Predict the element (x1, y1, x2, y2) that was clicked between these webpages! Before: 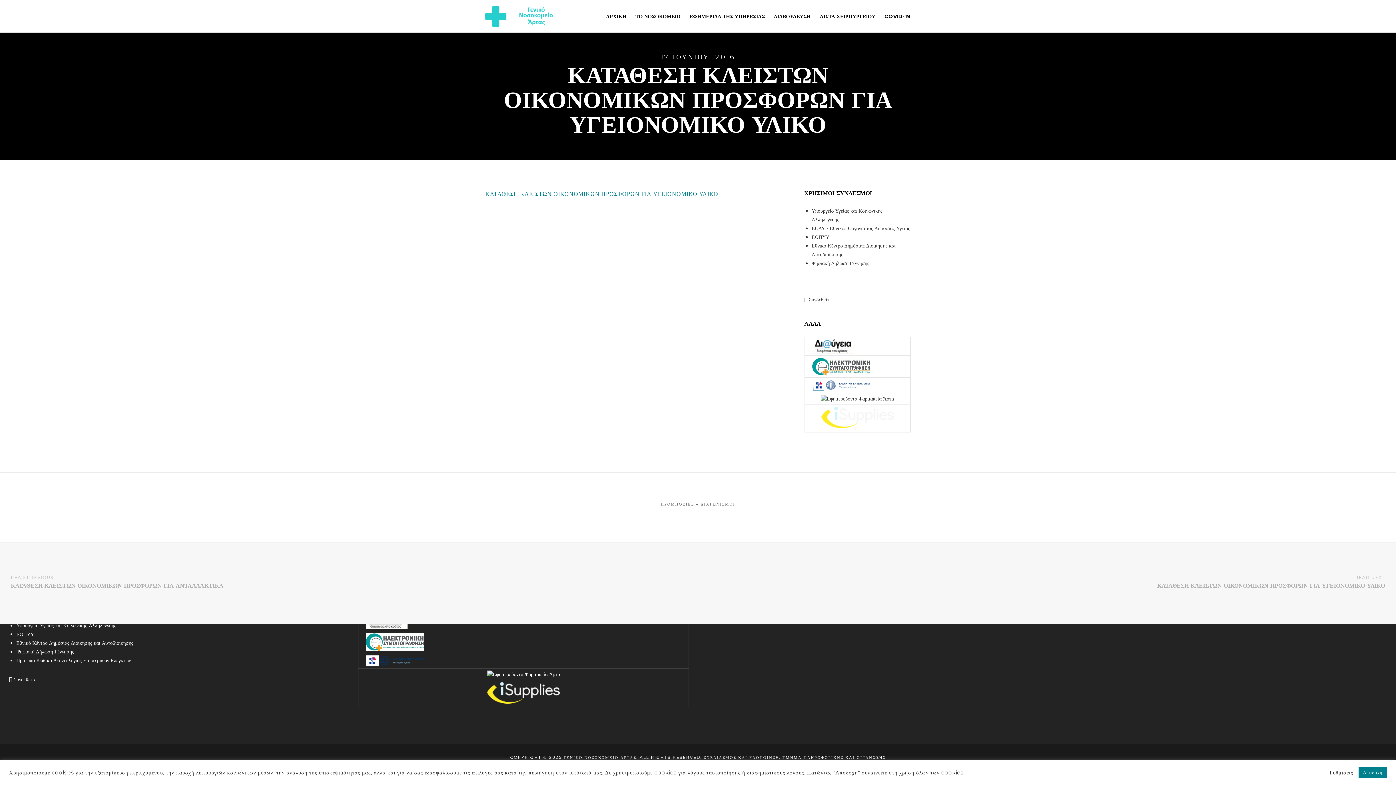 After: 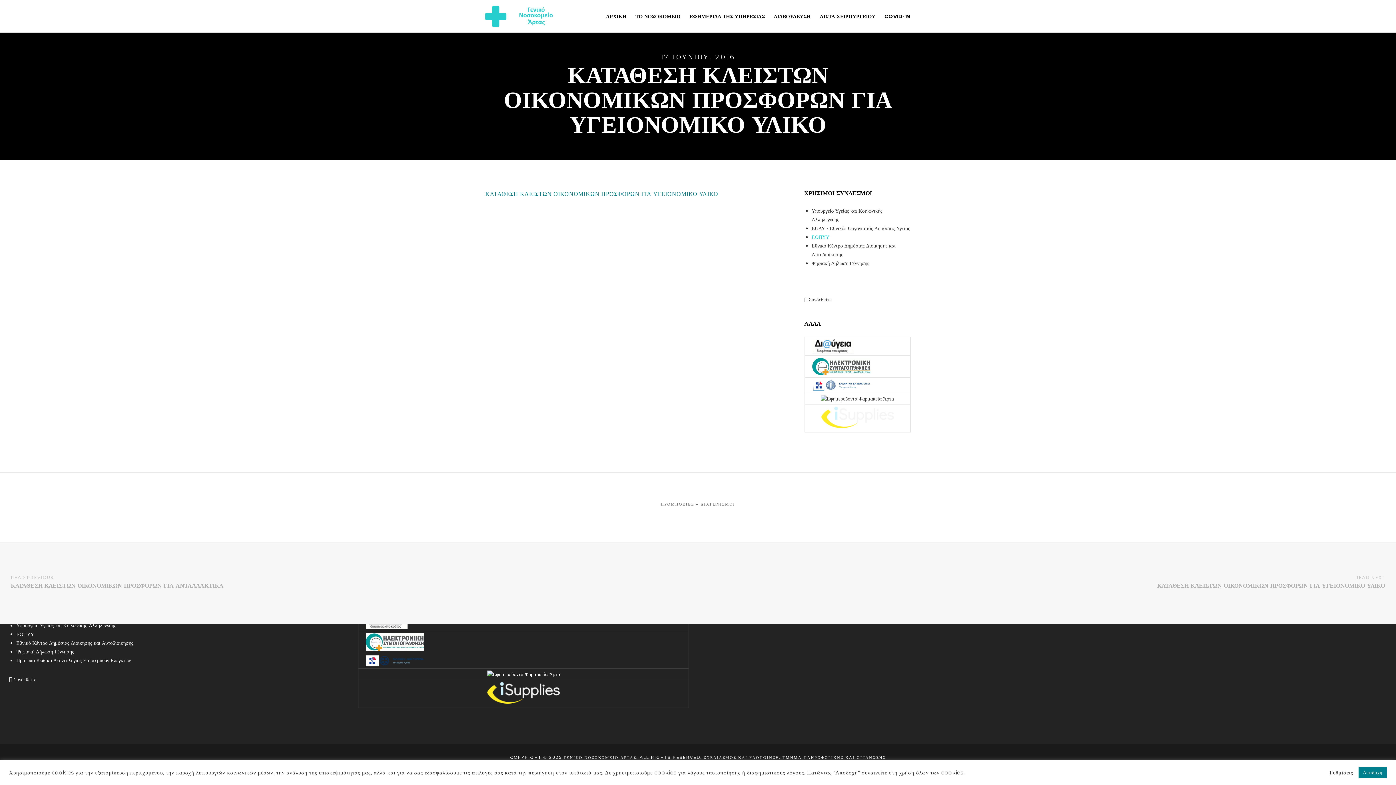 Action: bbox: (811, 233, 829, 240) label: ΕΟΠΥΥ